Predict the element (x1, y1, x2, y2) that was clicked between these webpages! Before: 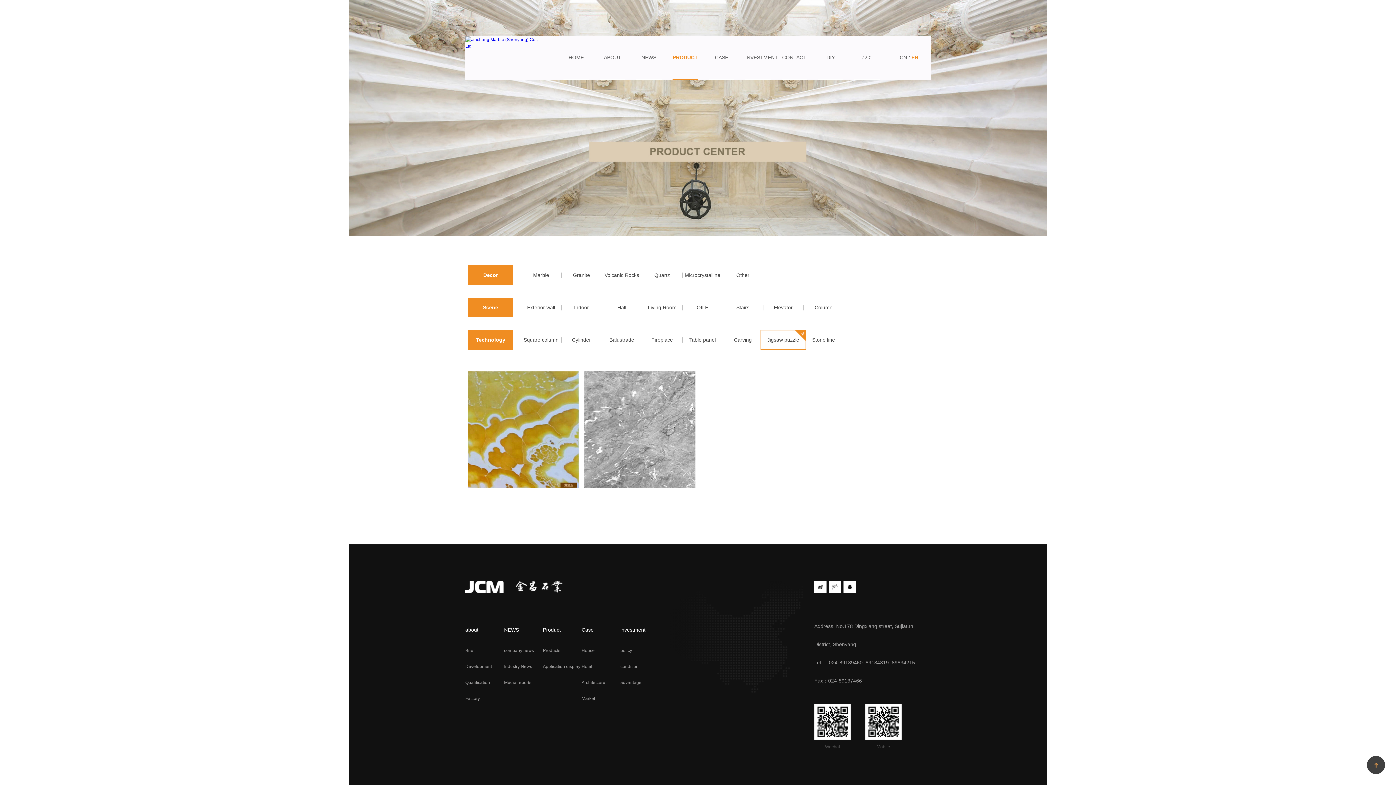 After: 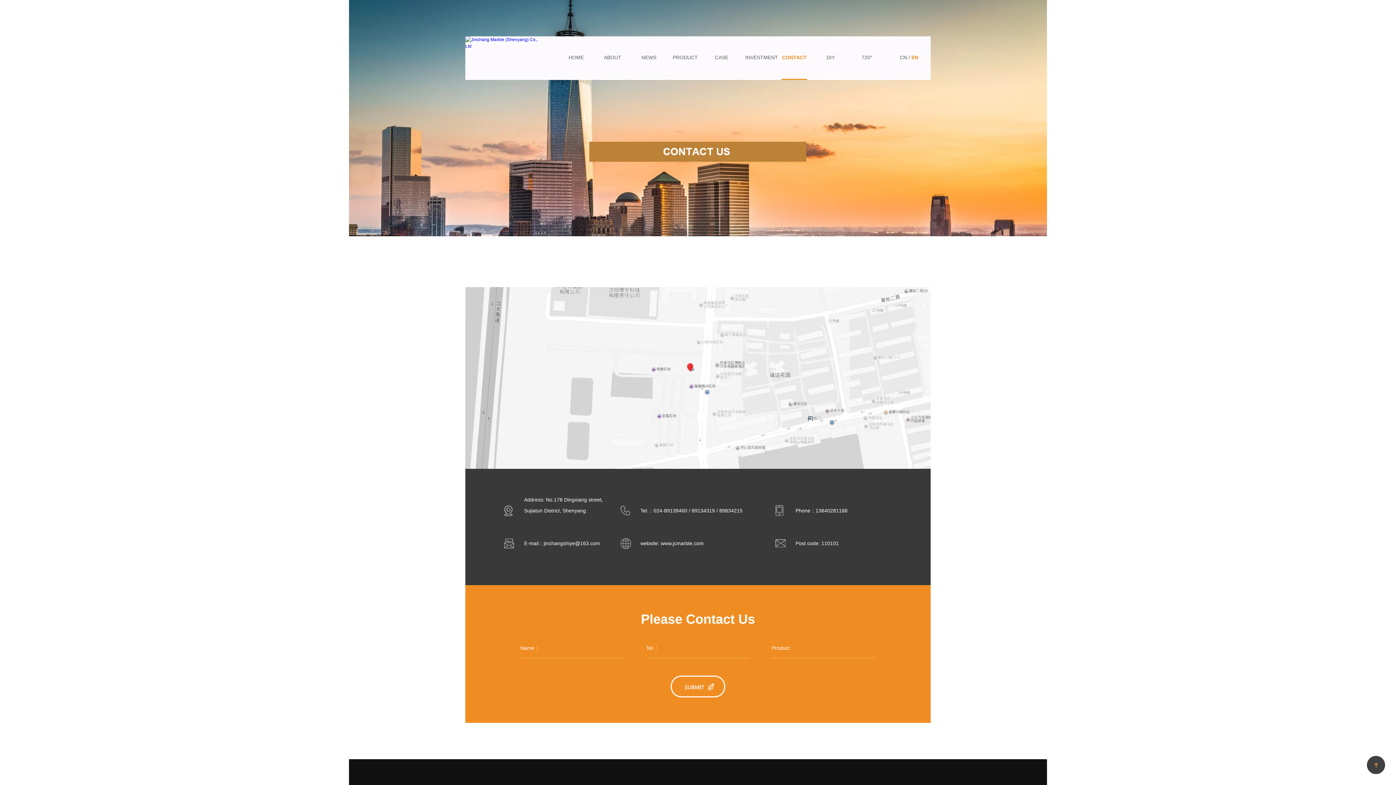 Action: bbox: (781, 36, 807, 80) label: CONTACT